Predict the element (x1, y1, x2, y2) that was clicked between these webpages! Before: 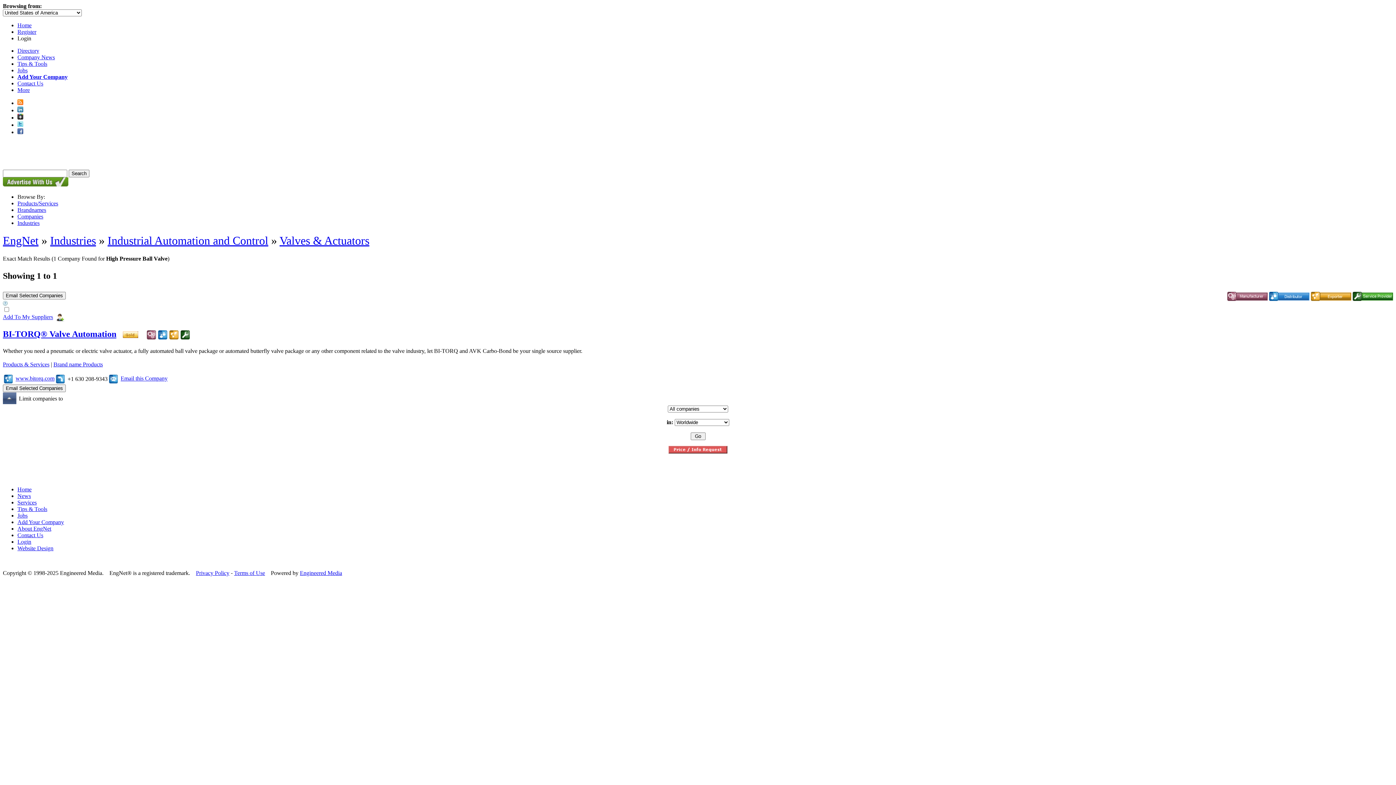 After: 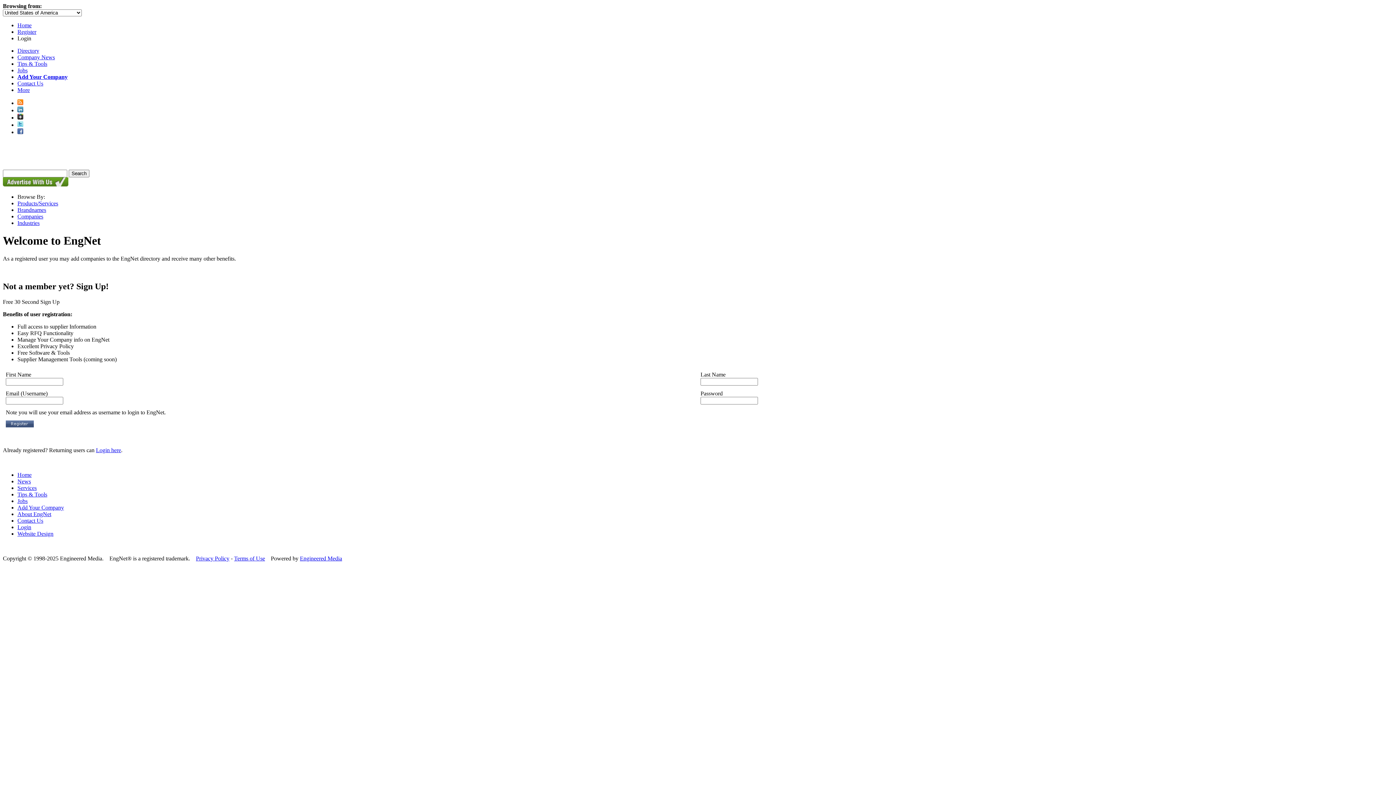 Action: label: Register bbox: (17, 28, 36, 34)